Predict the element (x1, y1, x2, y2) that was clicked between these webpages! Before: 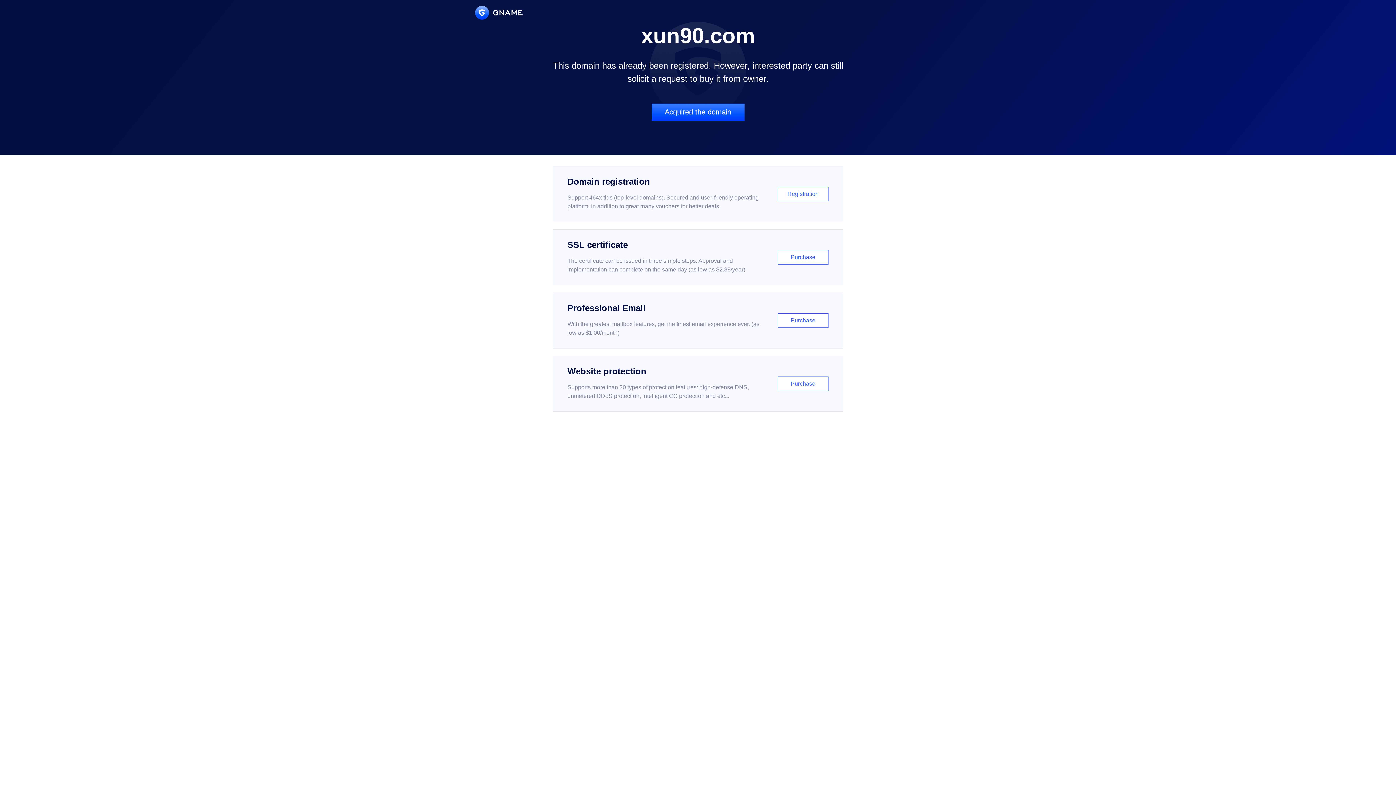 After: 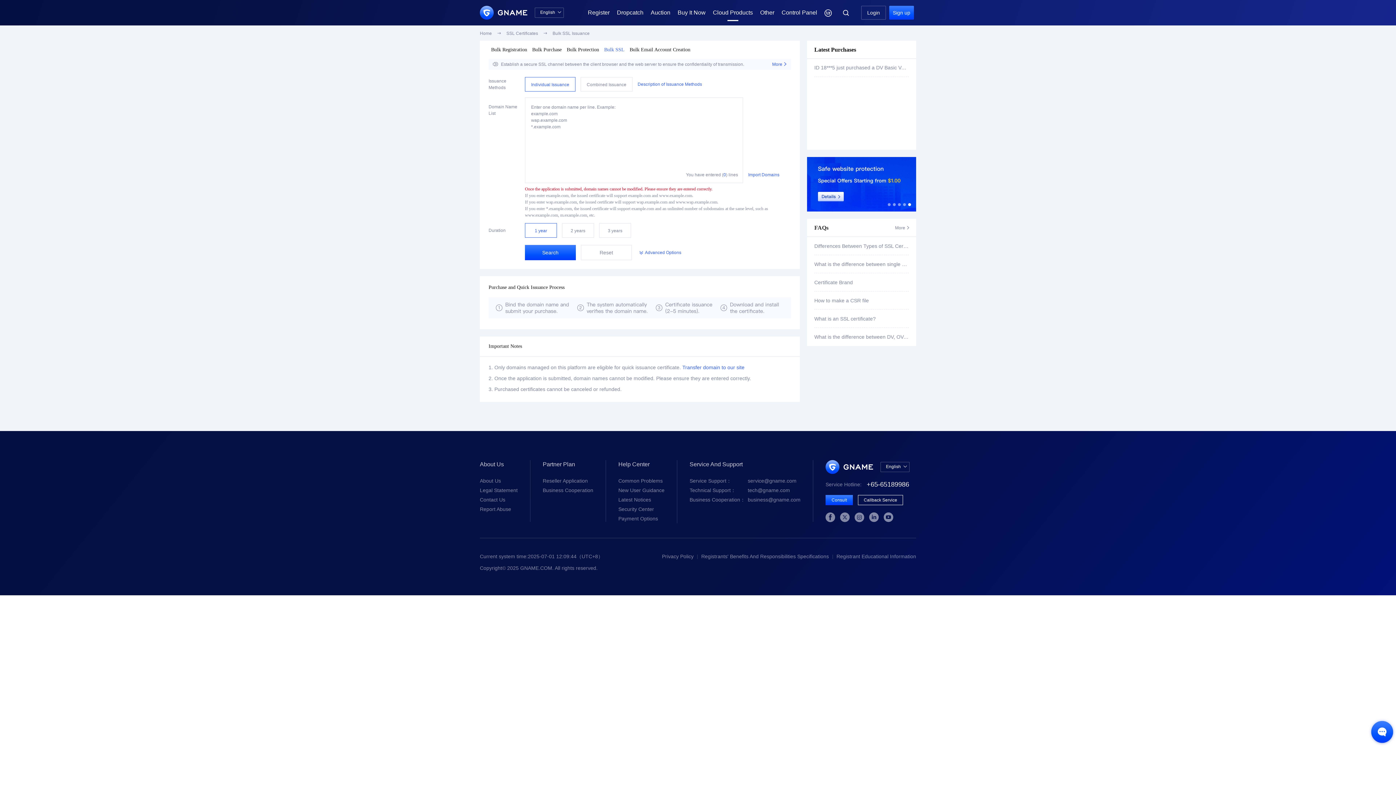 Action: bbox: (552, 229, 843, 285) label: SSL certificate

The certificate can be issued in three simple steps. Approval and implementation can complete on the same day (as low as $2.88/year)

Purchase